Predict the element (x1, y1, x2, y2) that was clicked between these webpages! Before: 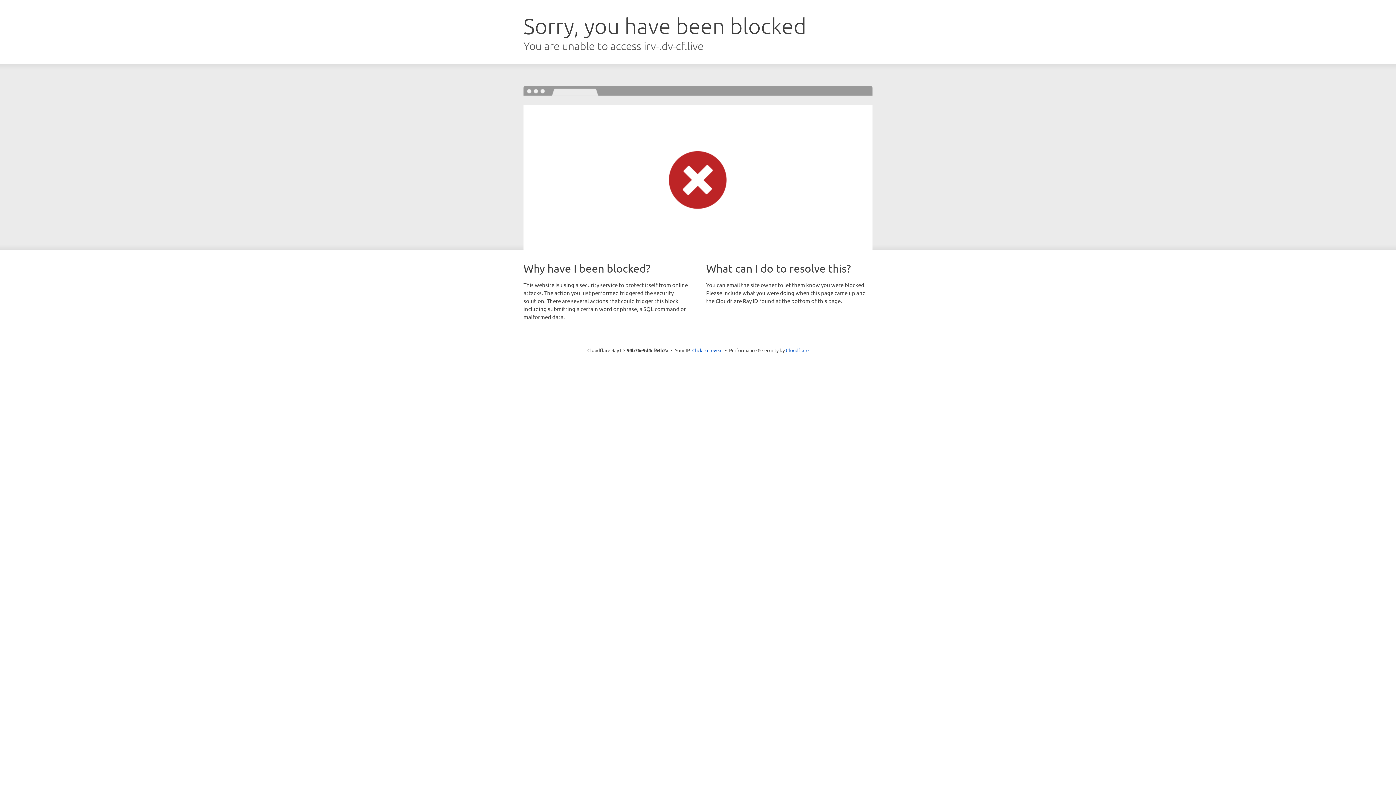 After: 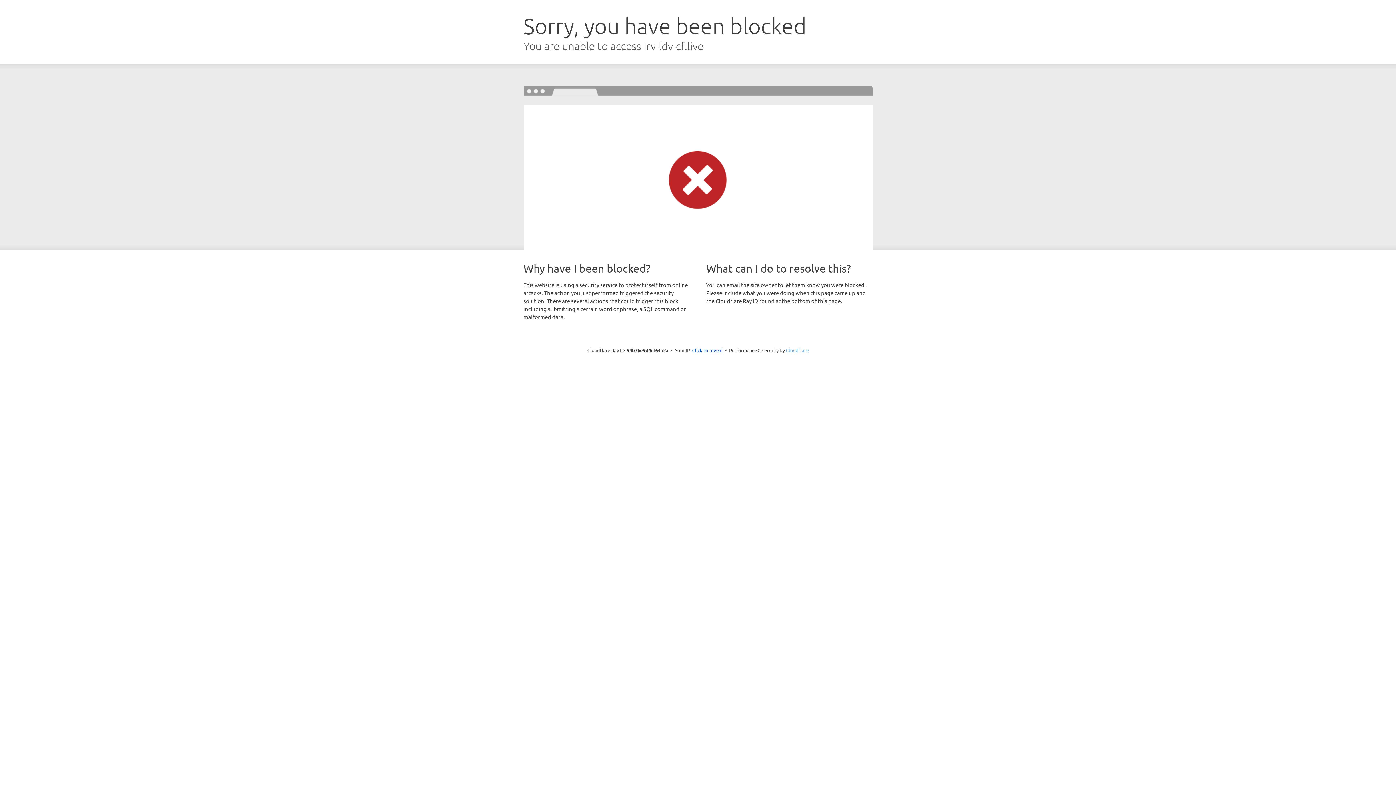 Action: bbox: (786, 347, 808, 353) label: Cloudflare